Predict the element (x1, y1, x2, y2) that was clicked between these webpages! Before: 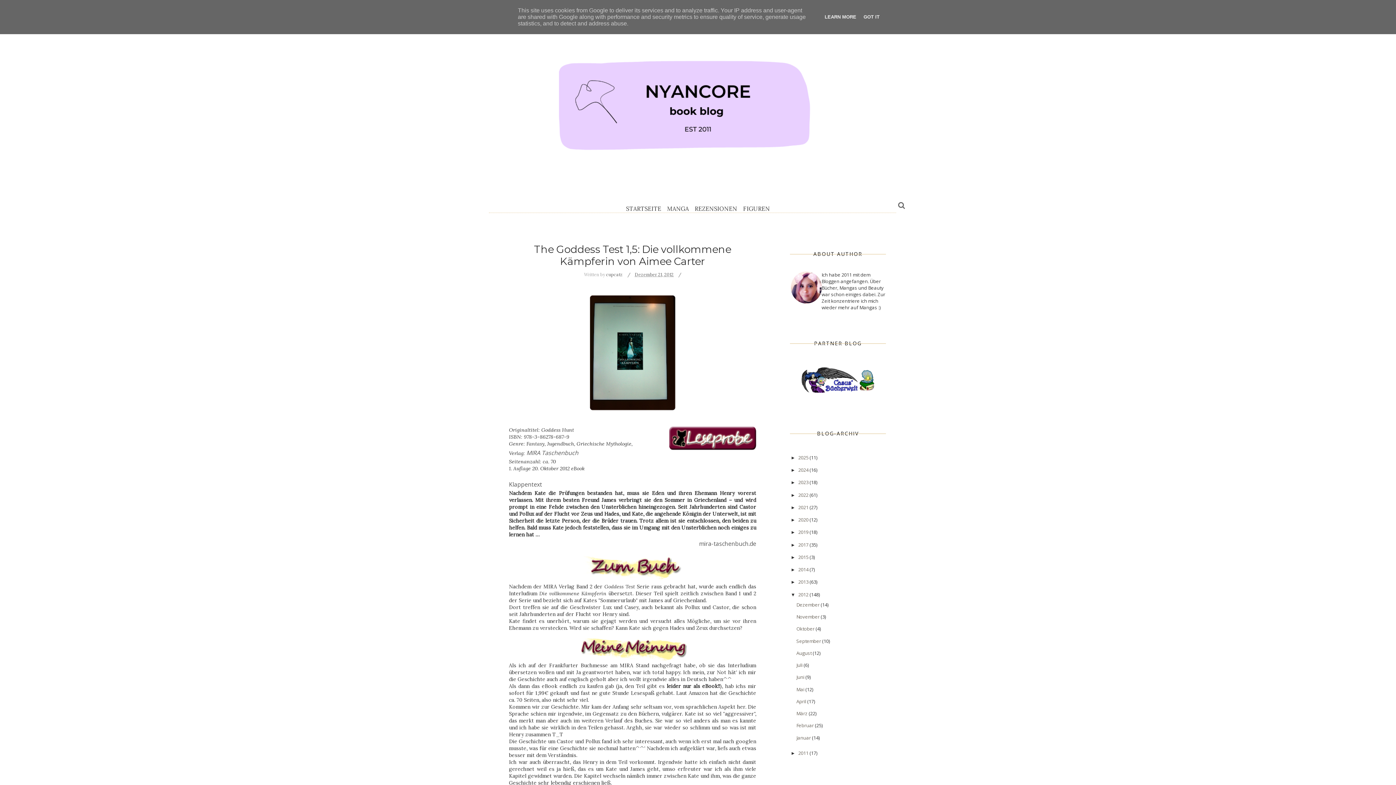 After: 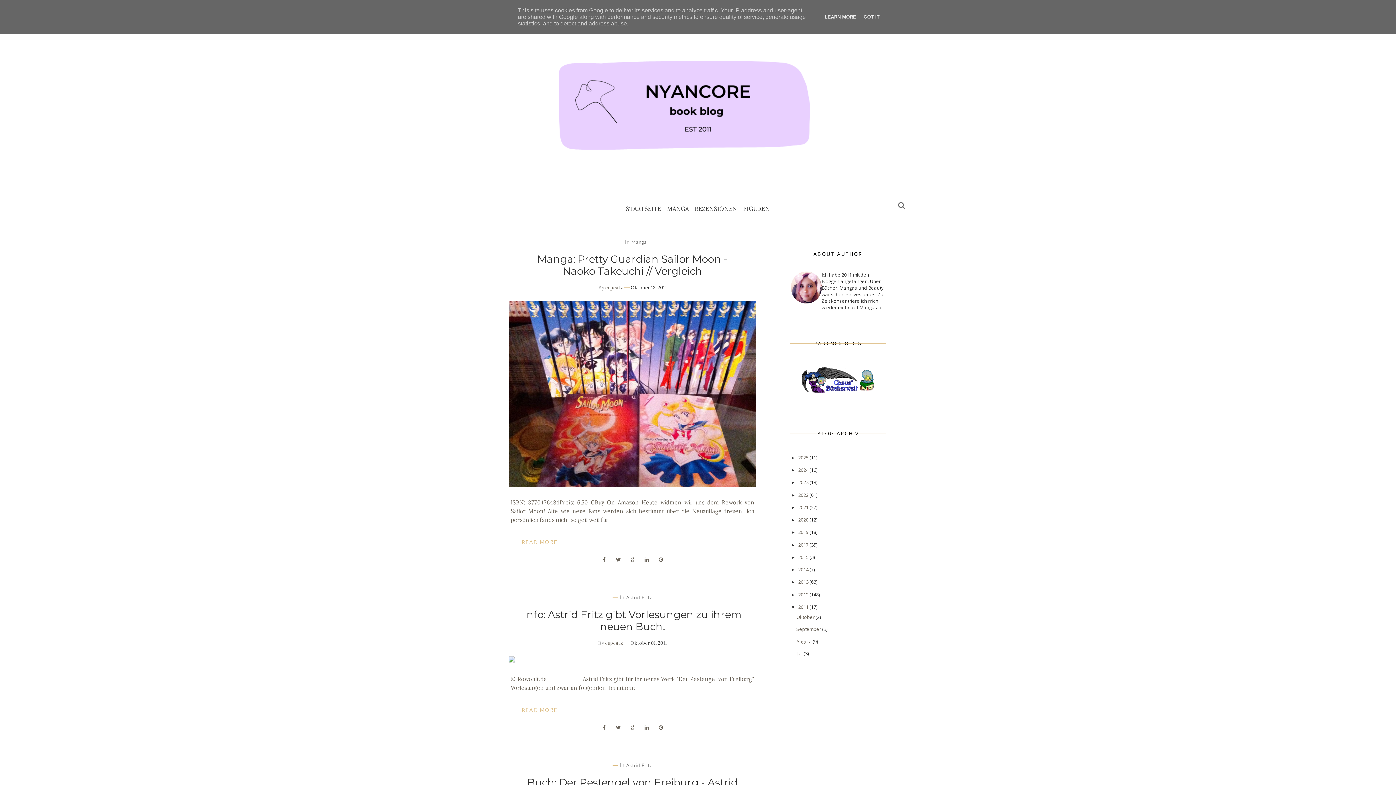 Action: label: 2011  bbox: (798, 750, 809, 756)